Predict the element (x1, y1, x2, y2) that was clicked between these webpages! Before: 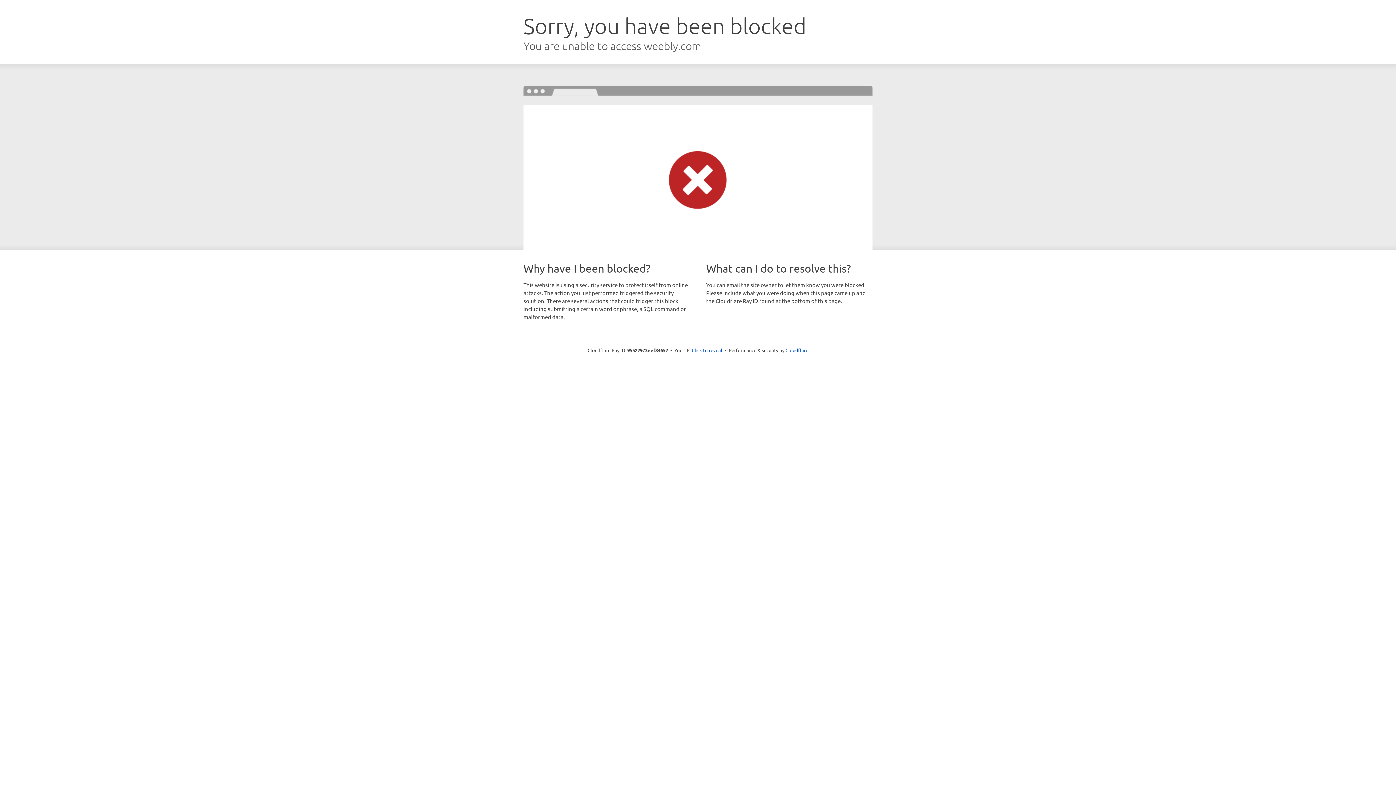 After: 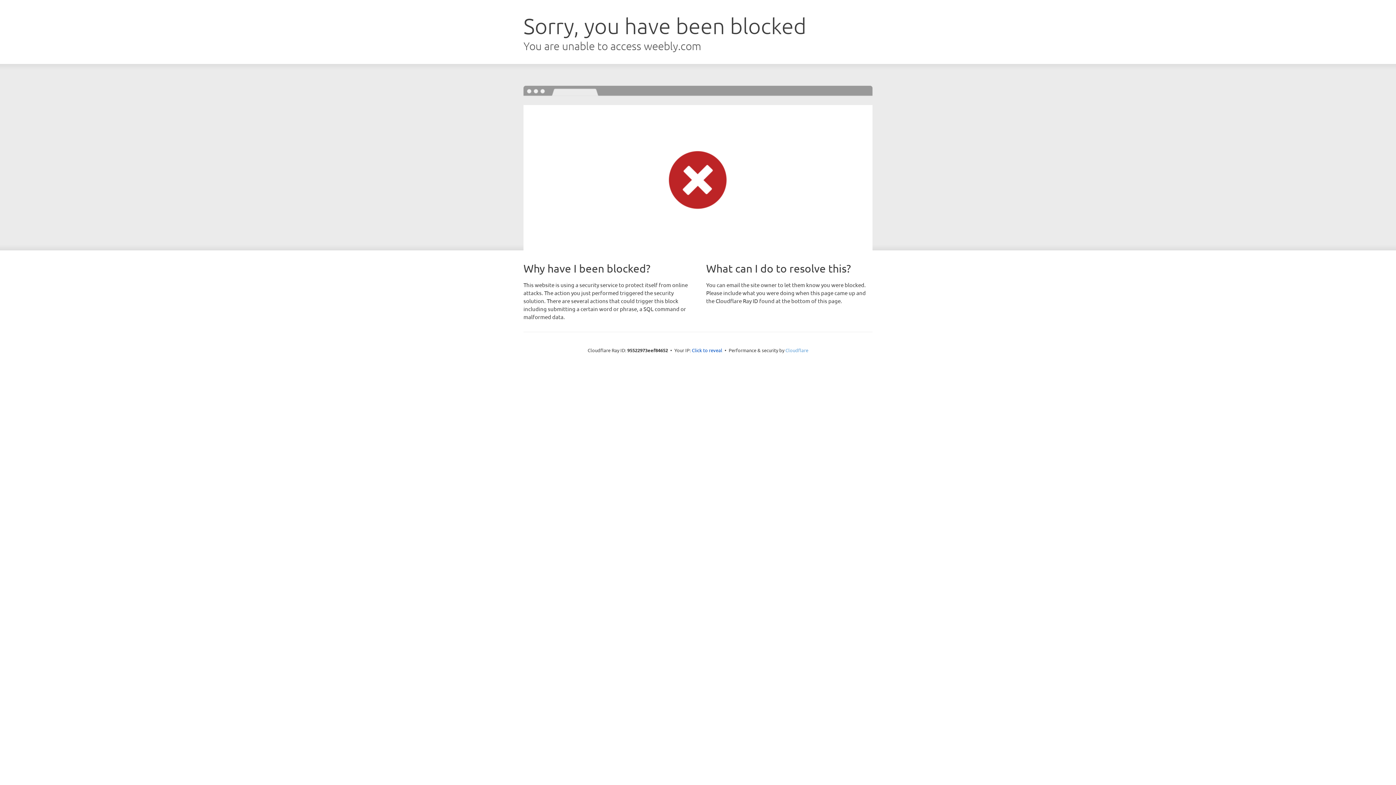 Action: label: Cloudflare bbox: (785, 347, 808, 353)